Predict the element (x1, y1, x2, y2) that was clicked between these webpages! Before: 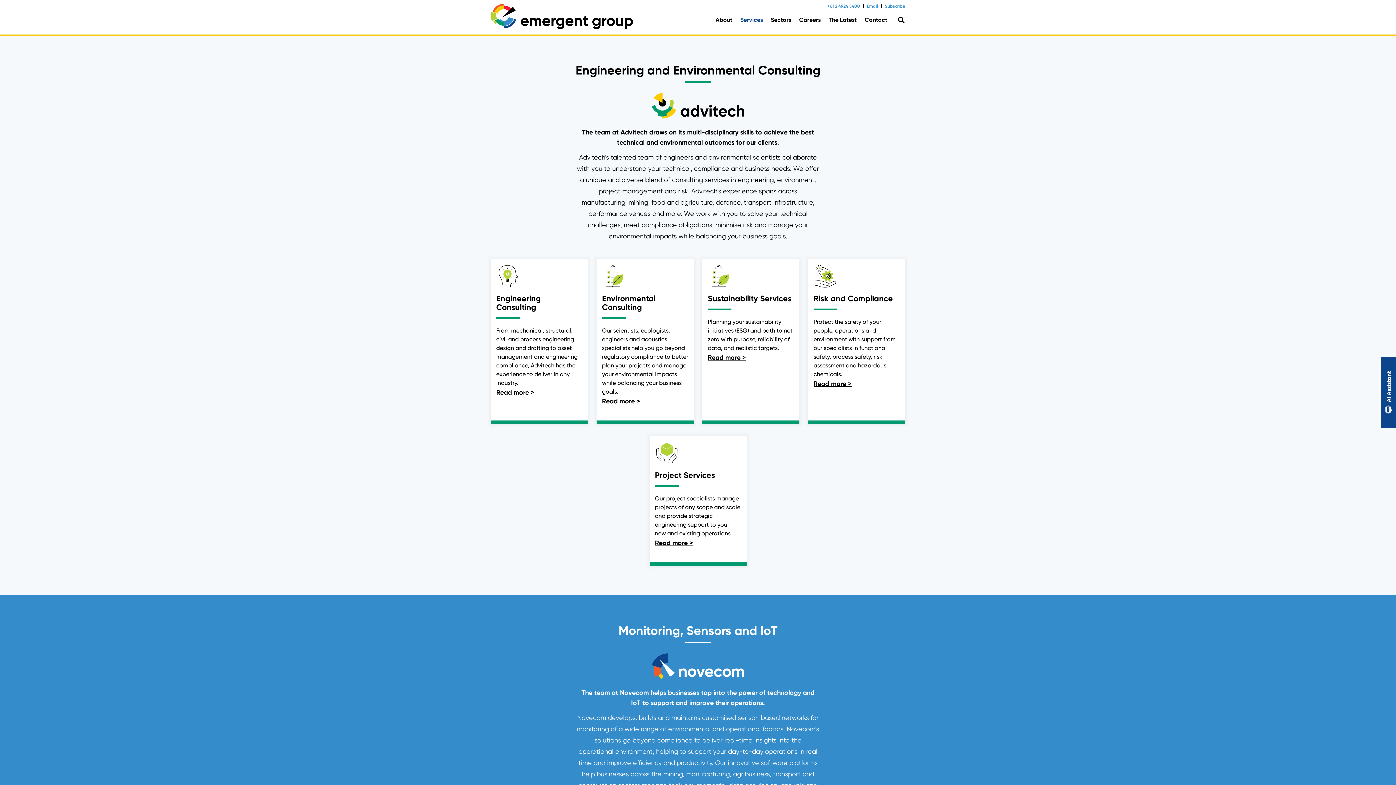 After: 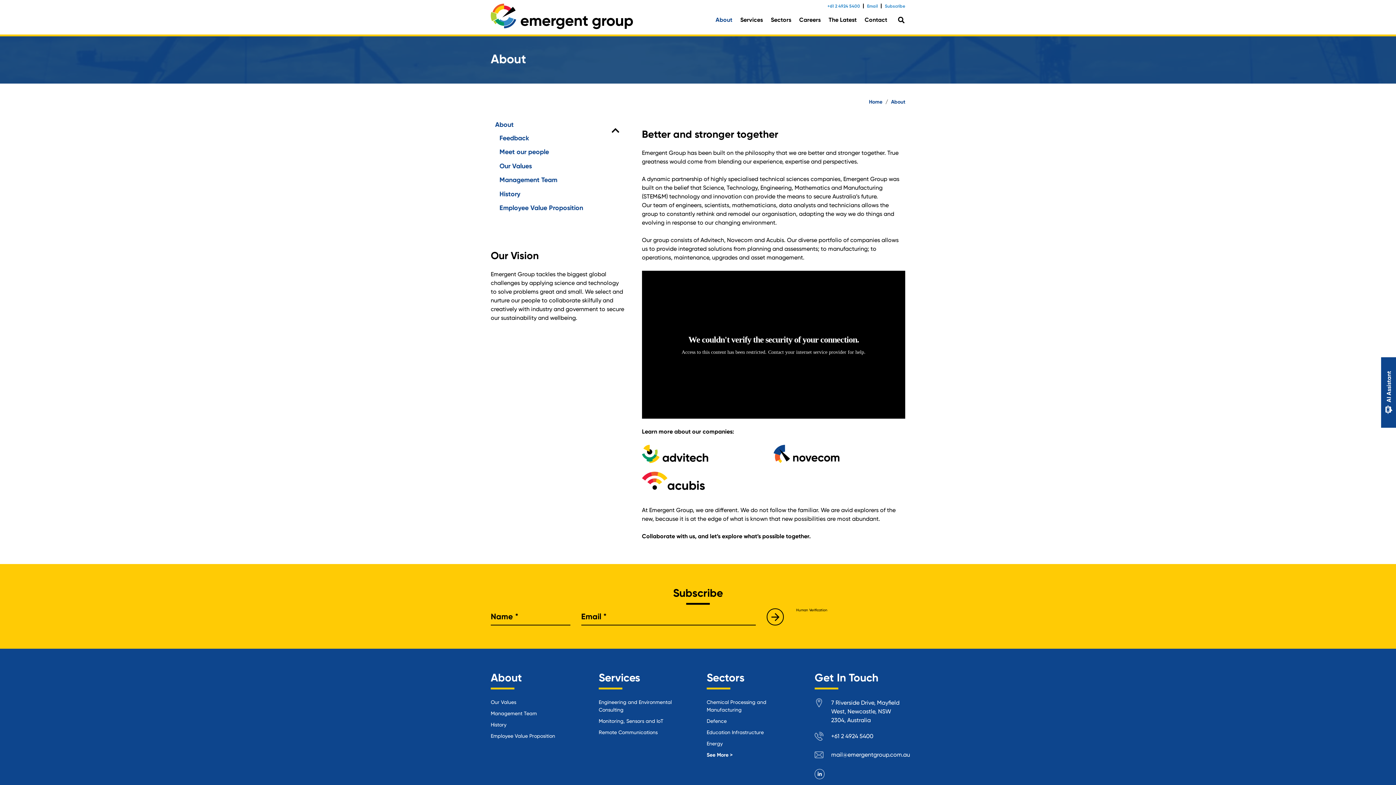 Action: label: About bbox: (711, 15, 736, 28)